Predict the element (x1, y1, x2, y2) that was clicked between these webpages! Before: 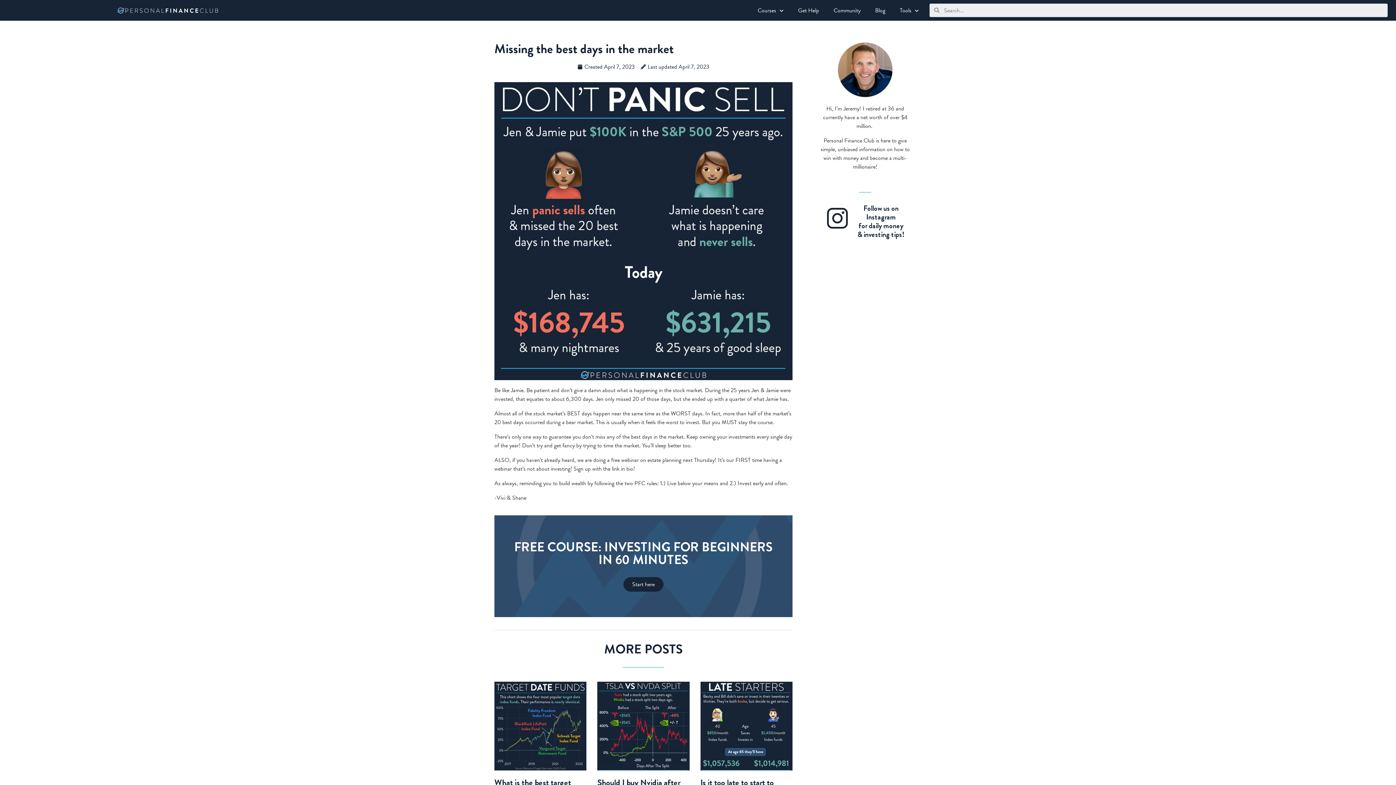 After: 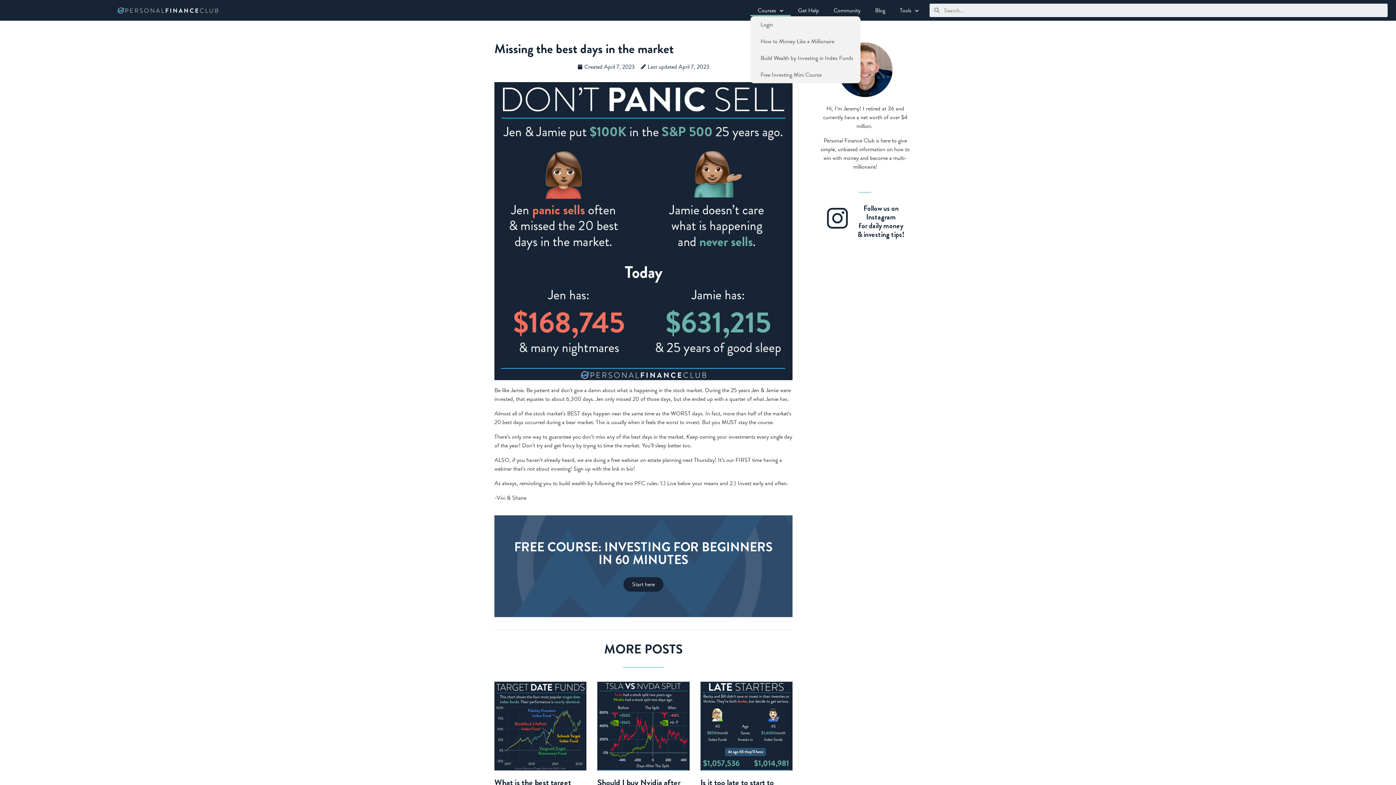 Action: bbox: (750, 4, 790, 16) label: Courses